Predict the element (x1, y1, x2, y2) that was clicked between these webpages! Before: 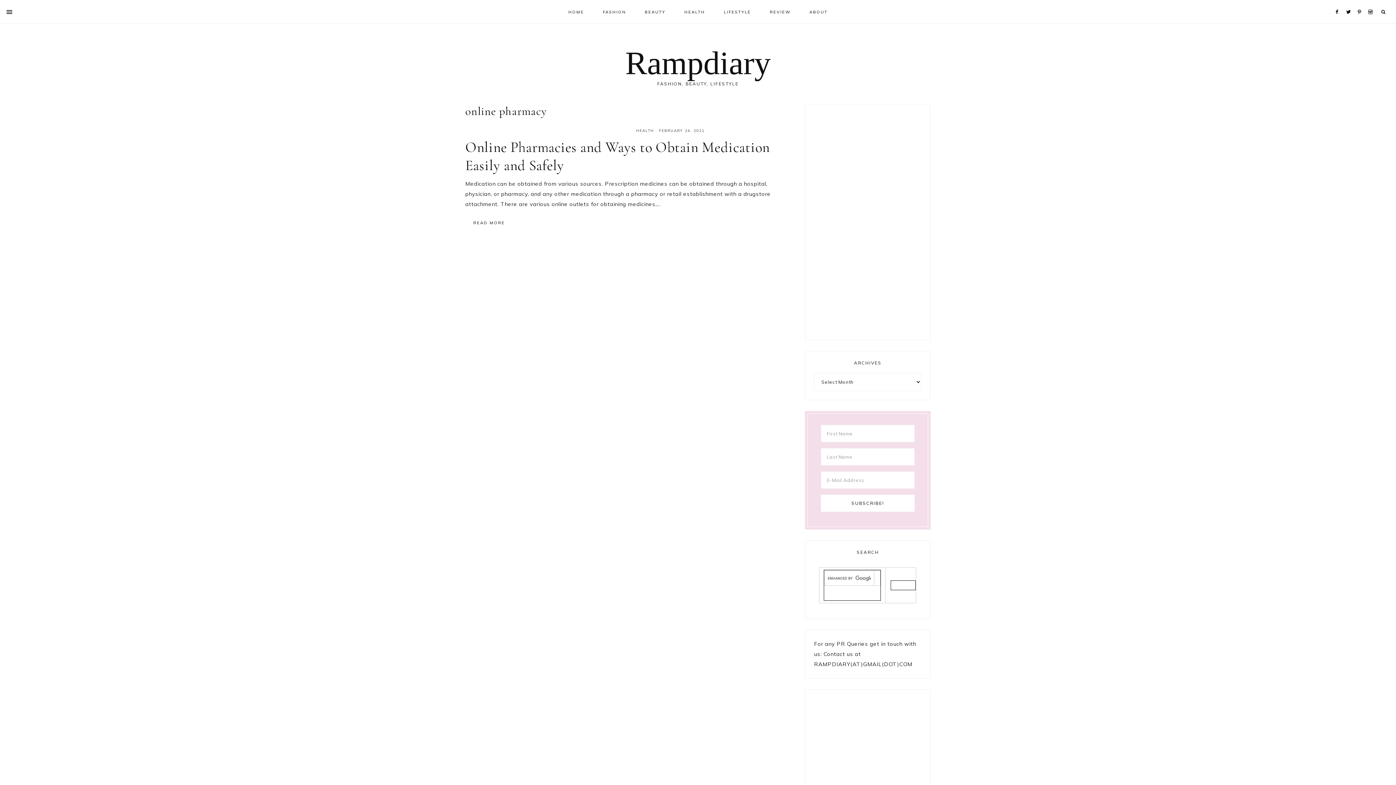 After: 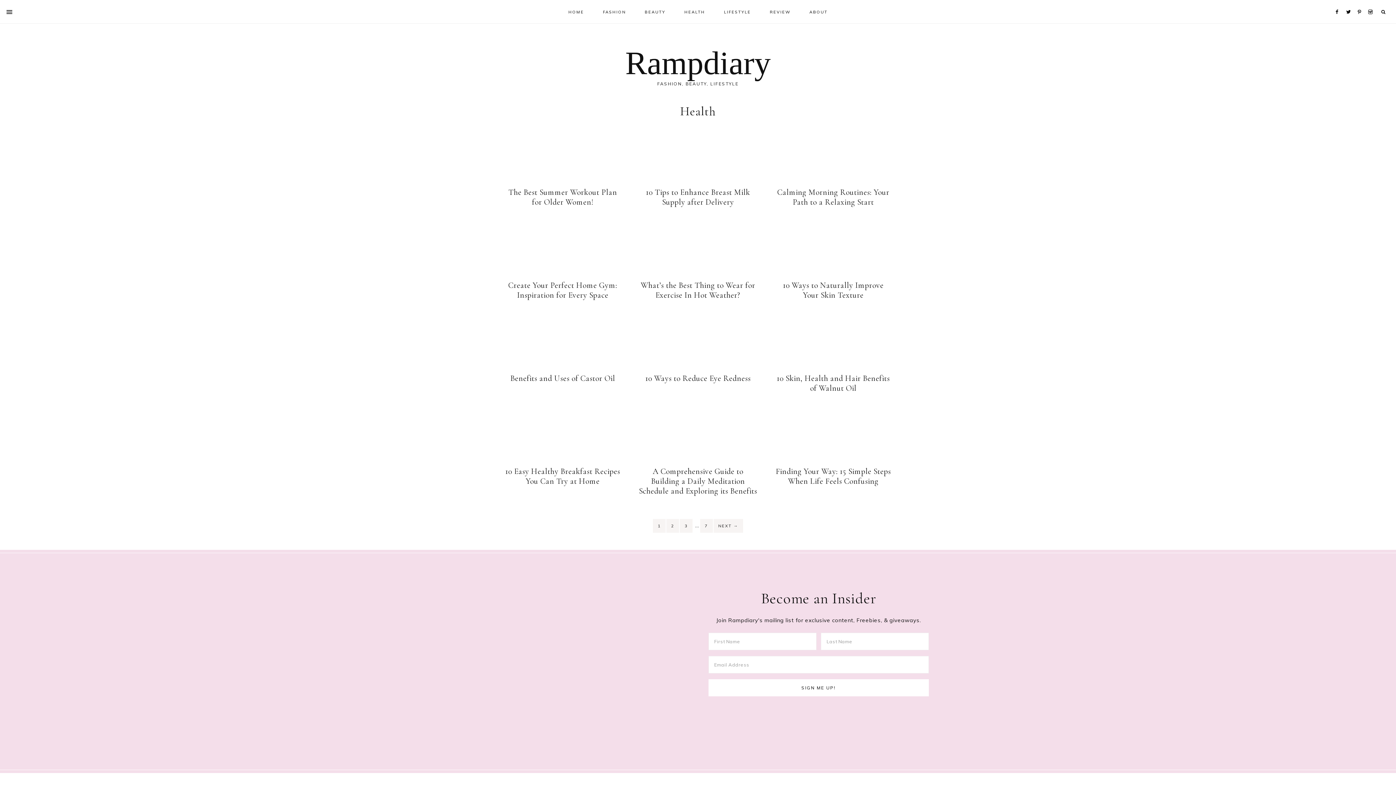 Action: label: HEALTH bbox: (636, 128, 654, 133)